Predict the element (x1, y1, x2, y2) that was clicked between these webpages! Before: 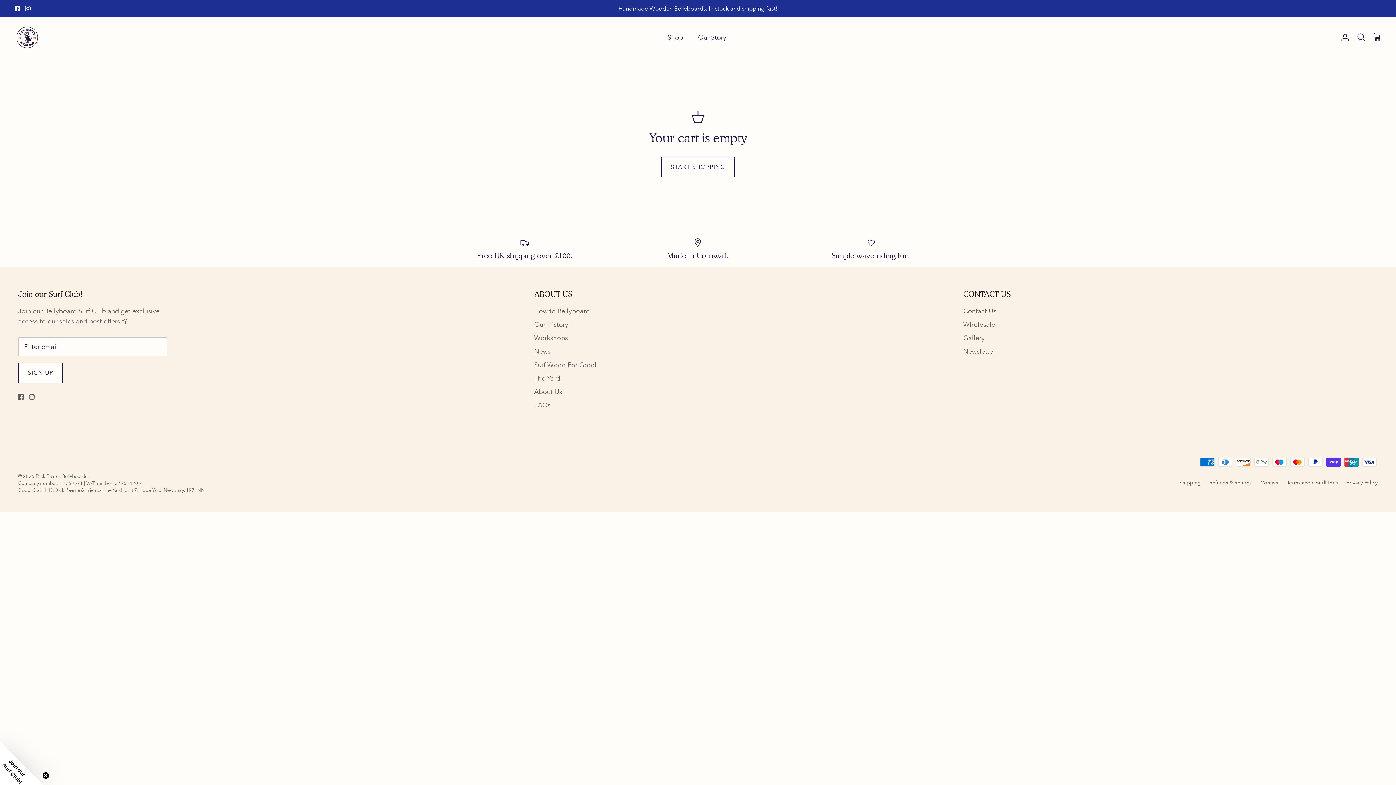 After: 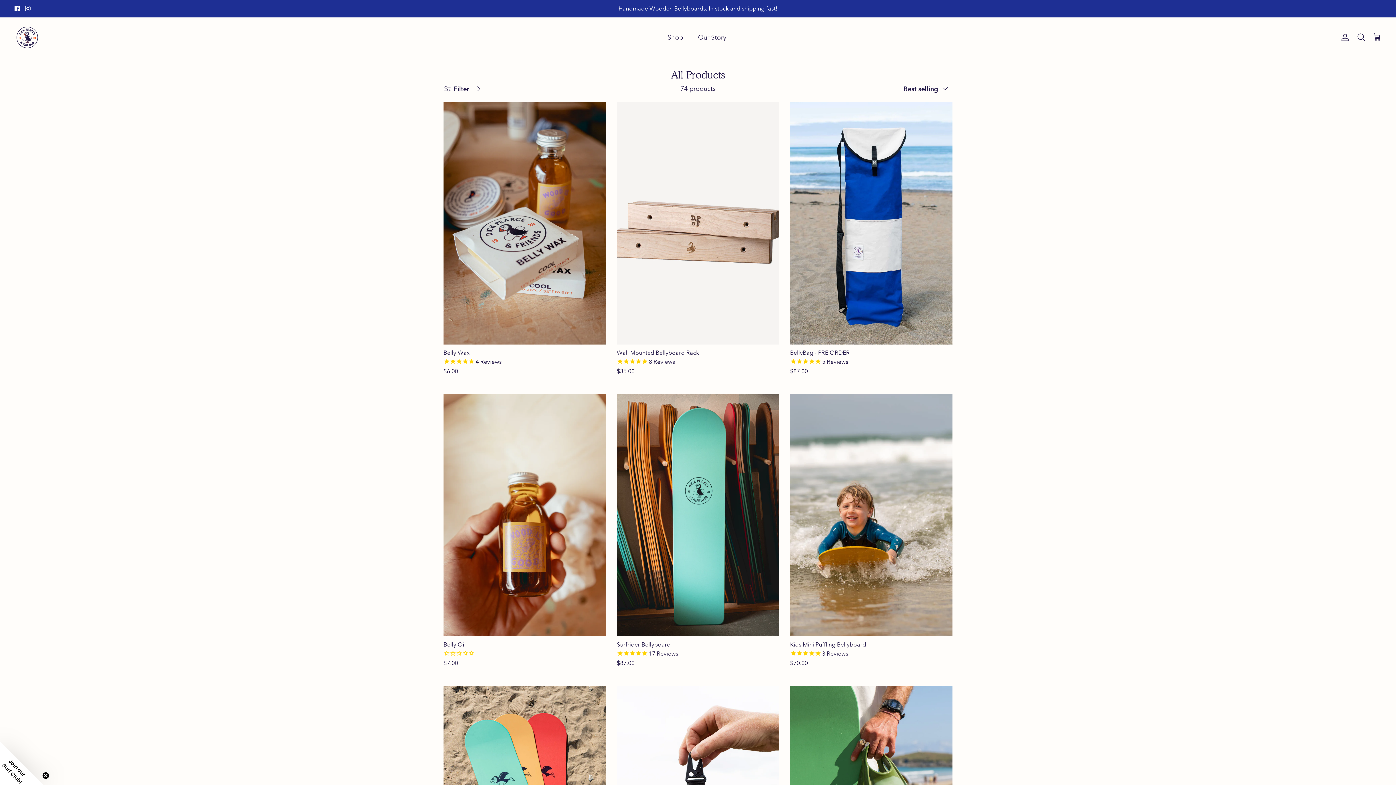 Action: bbox: (661, 156, 734, 177) label: START SHOPPING